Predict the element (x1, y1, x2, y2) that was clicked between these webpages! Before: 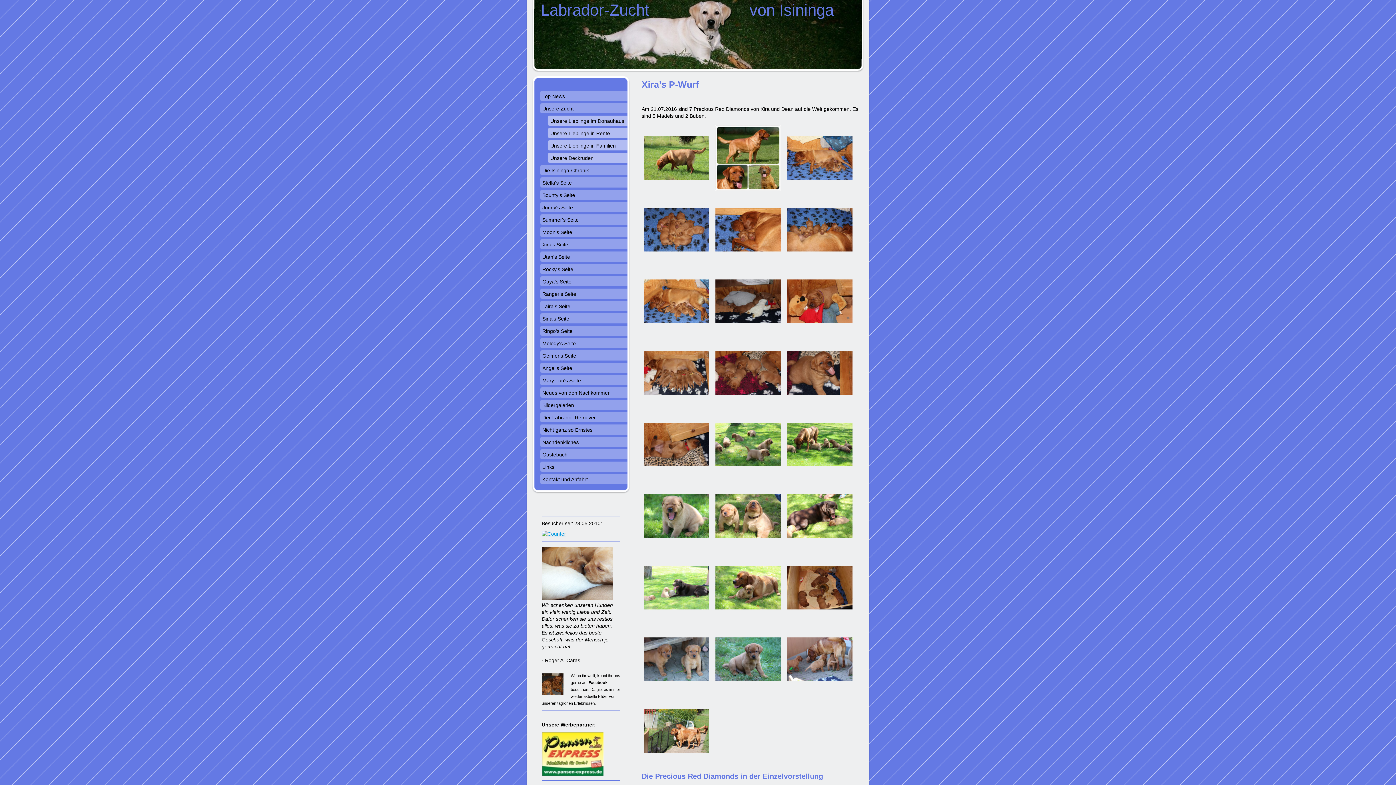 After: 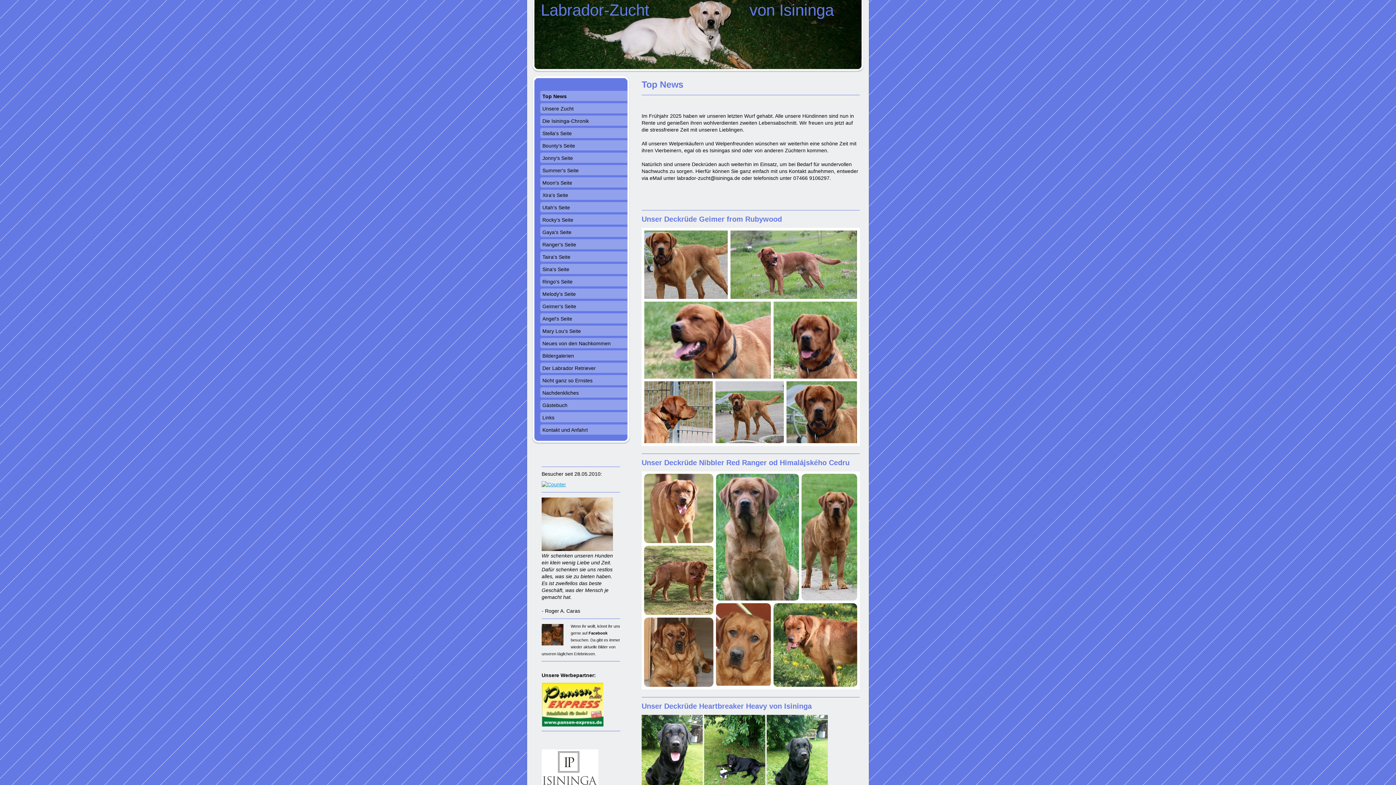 Action: label: Labrador-Zucht                       von Isininga bbox: (527, 0, 869, 76)